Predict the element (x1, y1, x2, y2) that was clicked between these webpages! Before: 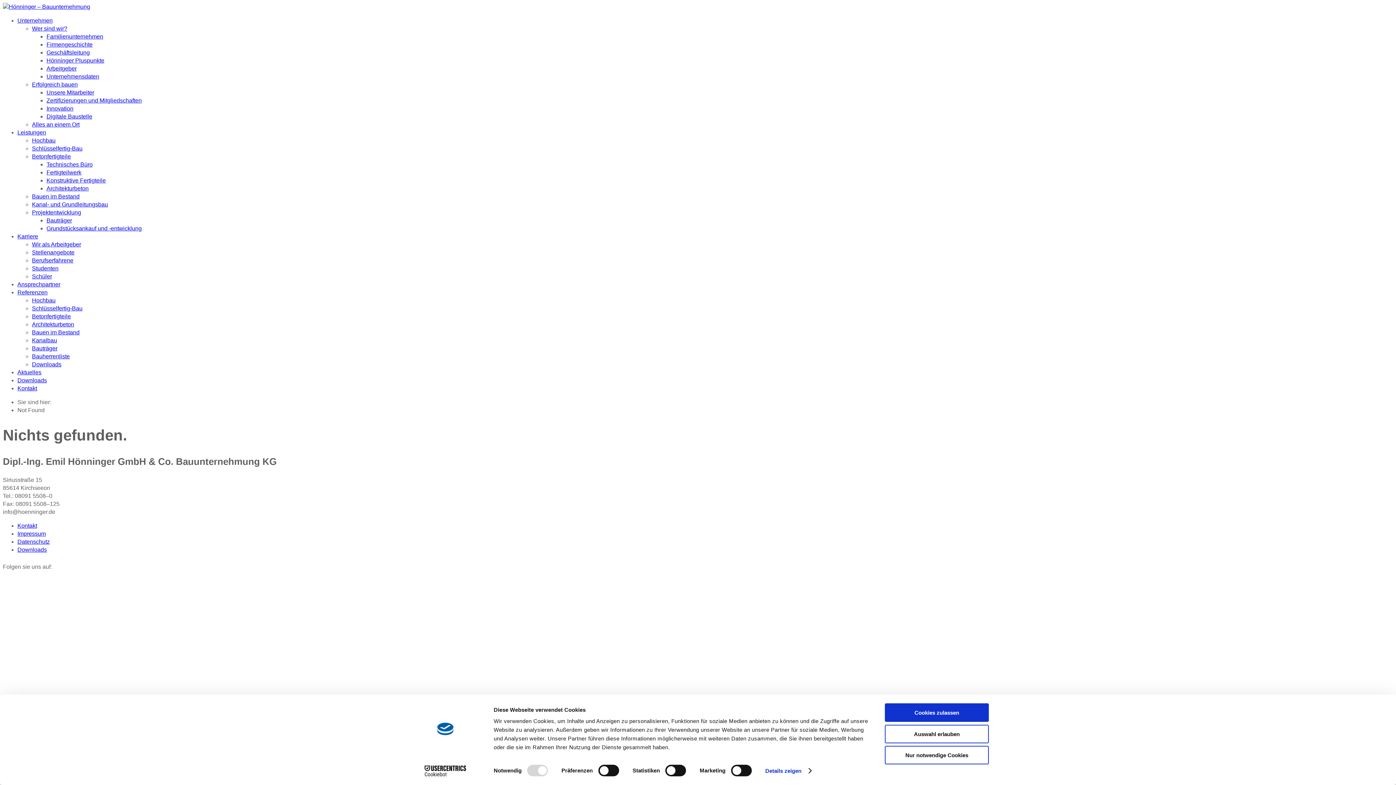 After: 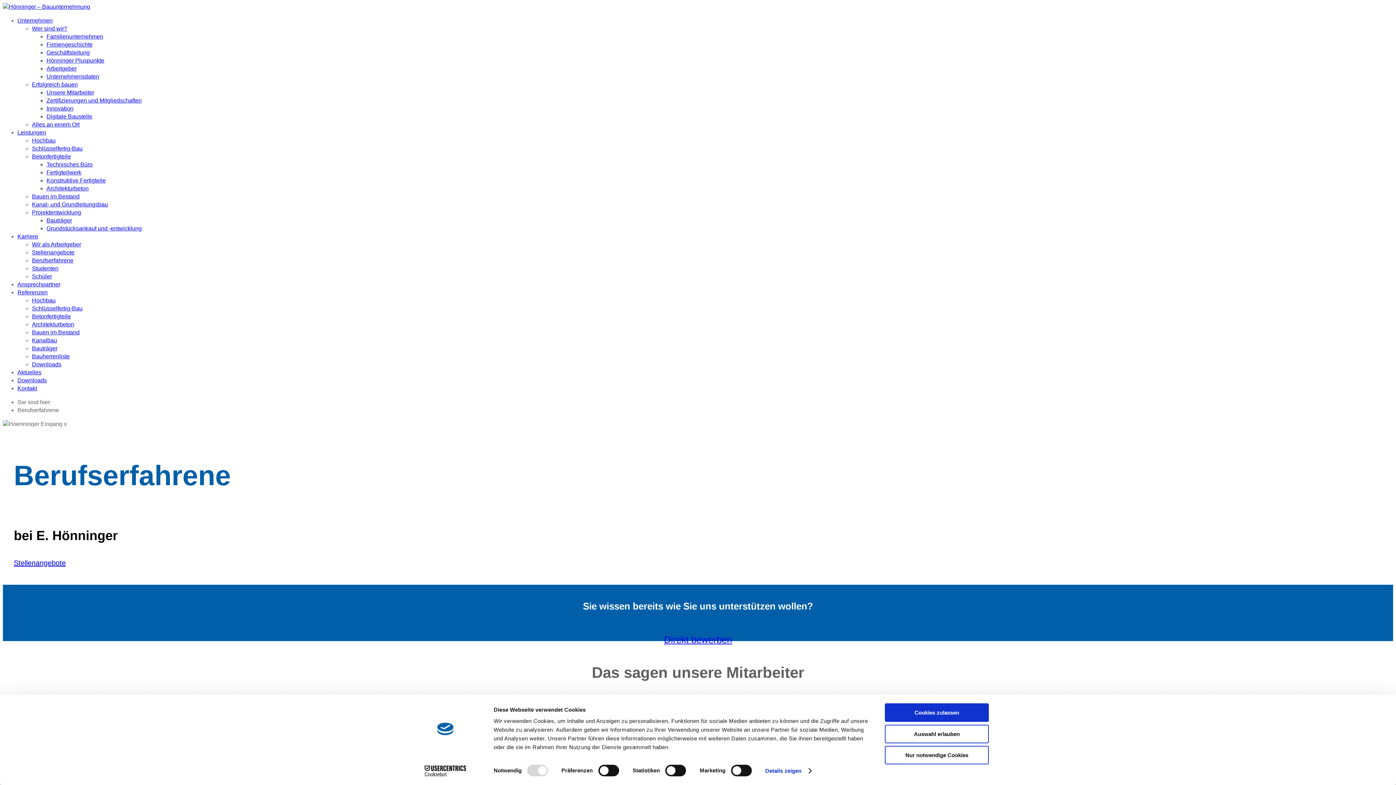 Action: bbox: (32, 257, 73, 263) label: Berufserfahrene